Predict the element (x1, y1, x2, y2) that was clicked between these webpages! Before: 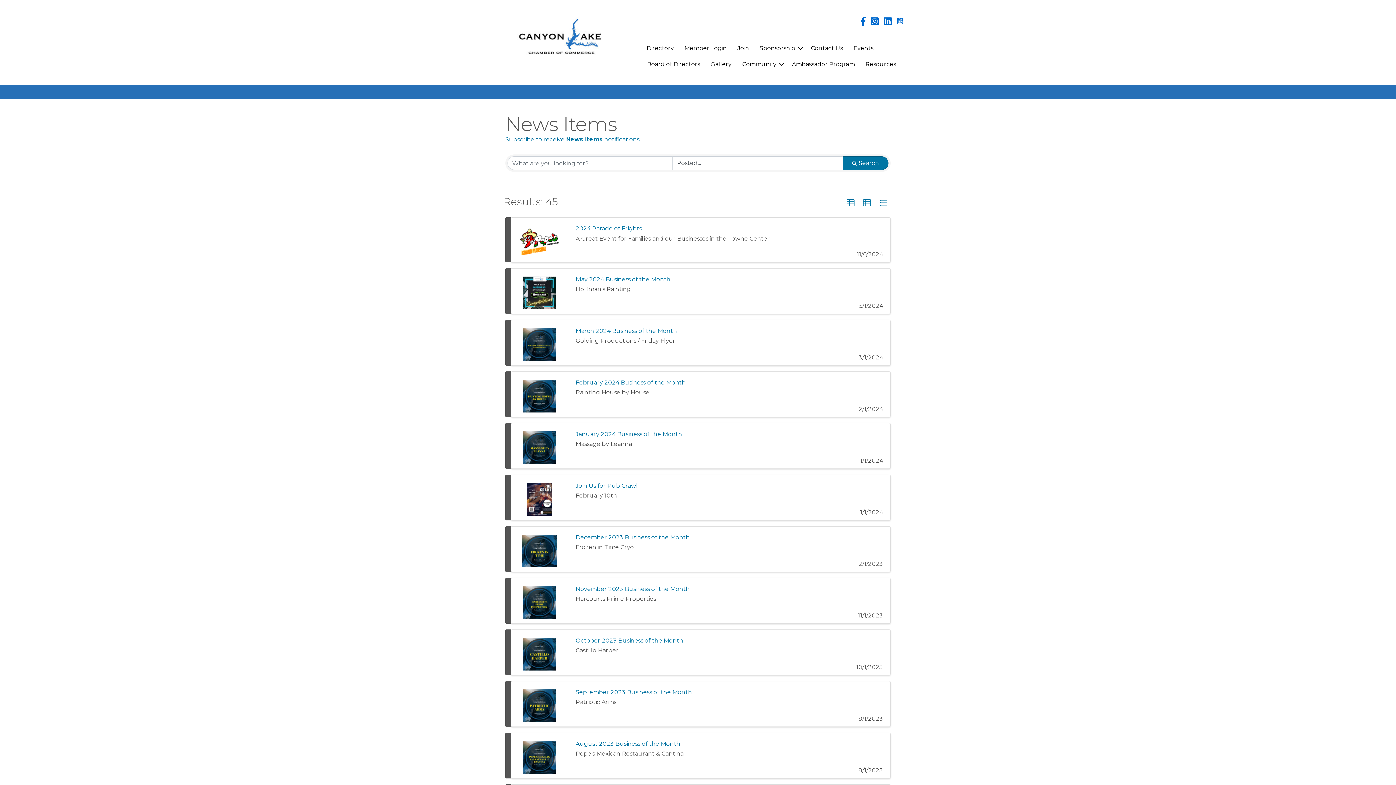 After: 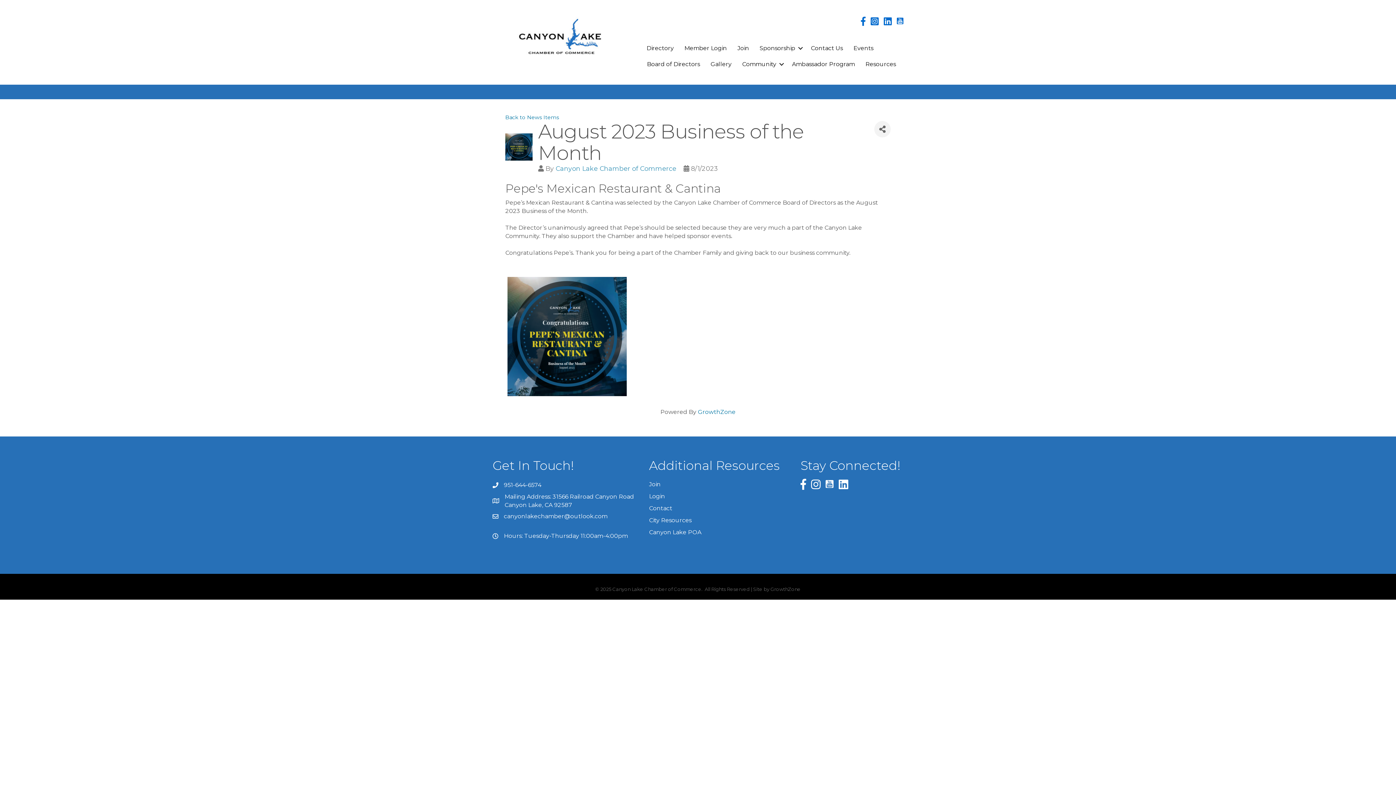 Action: bbox: (518, 737, 560, 774)